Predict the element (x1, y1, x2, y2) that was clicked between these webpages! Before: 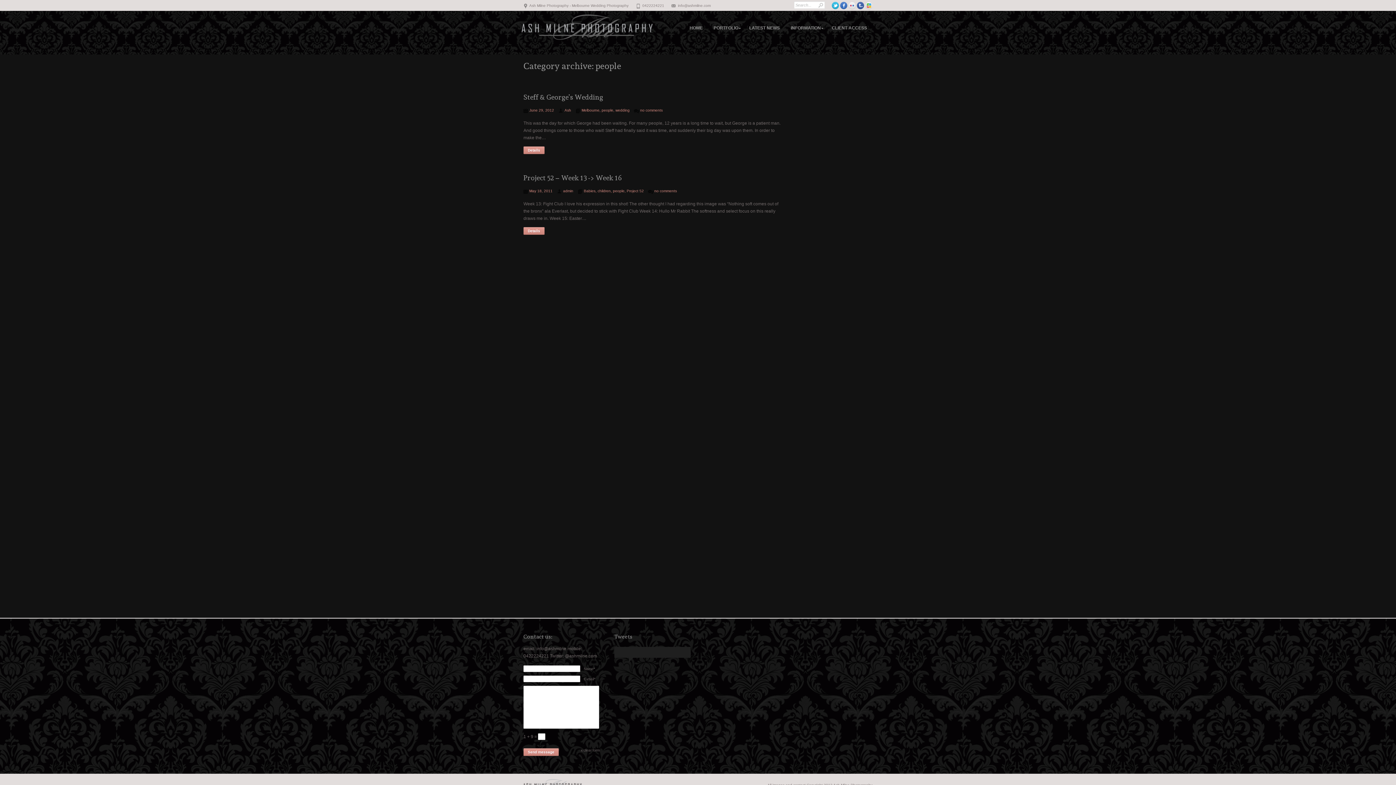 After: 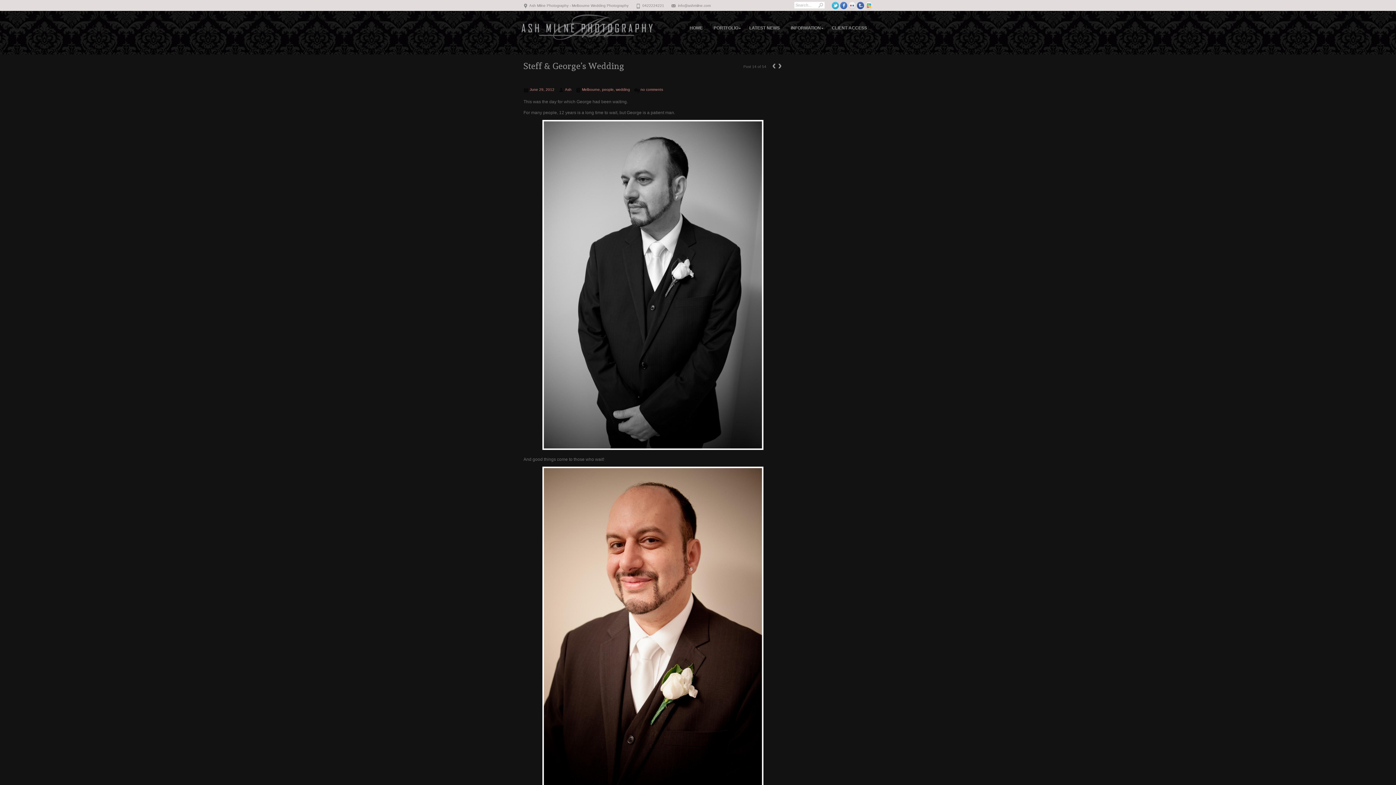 Action: bbox: (523, 93, 603, 101) label: Steff & George’s Wedding